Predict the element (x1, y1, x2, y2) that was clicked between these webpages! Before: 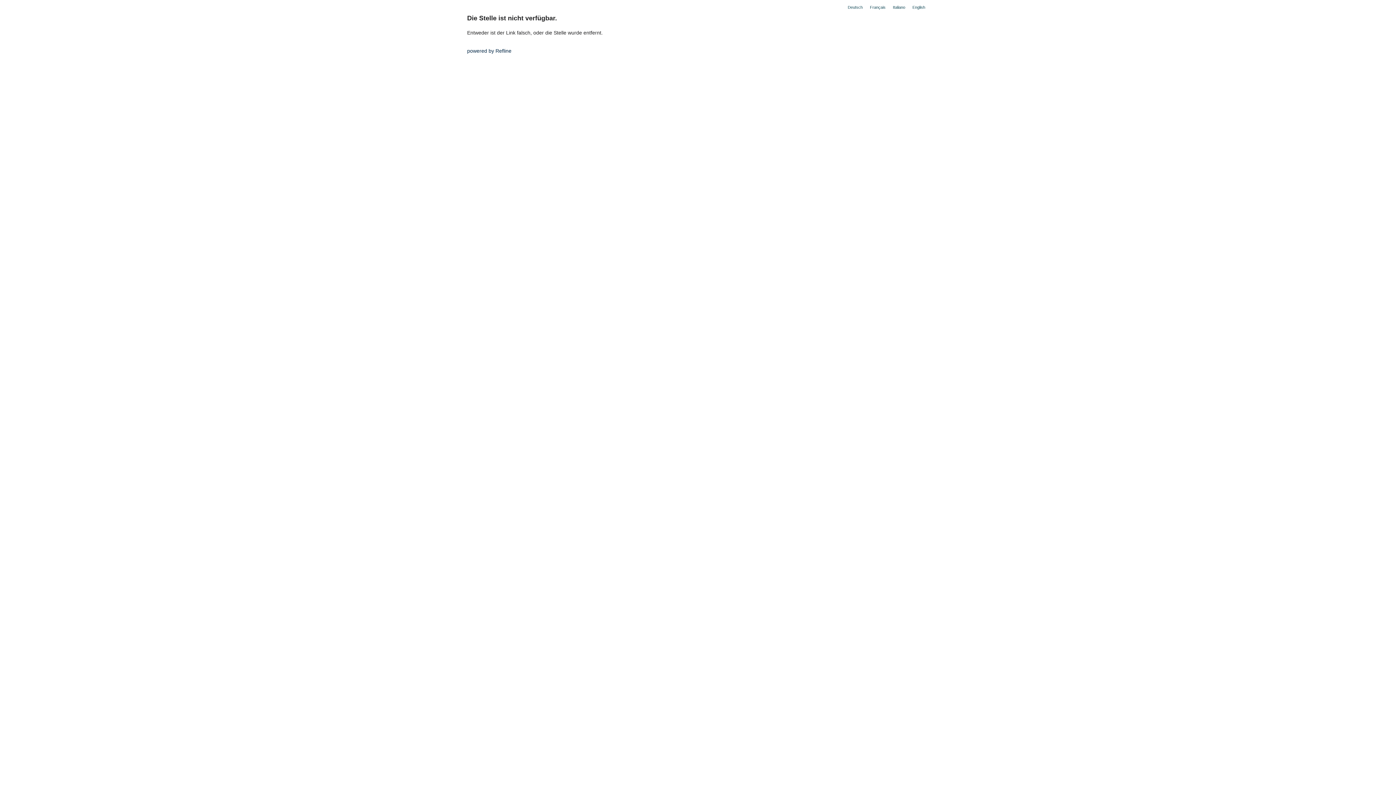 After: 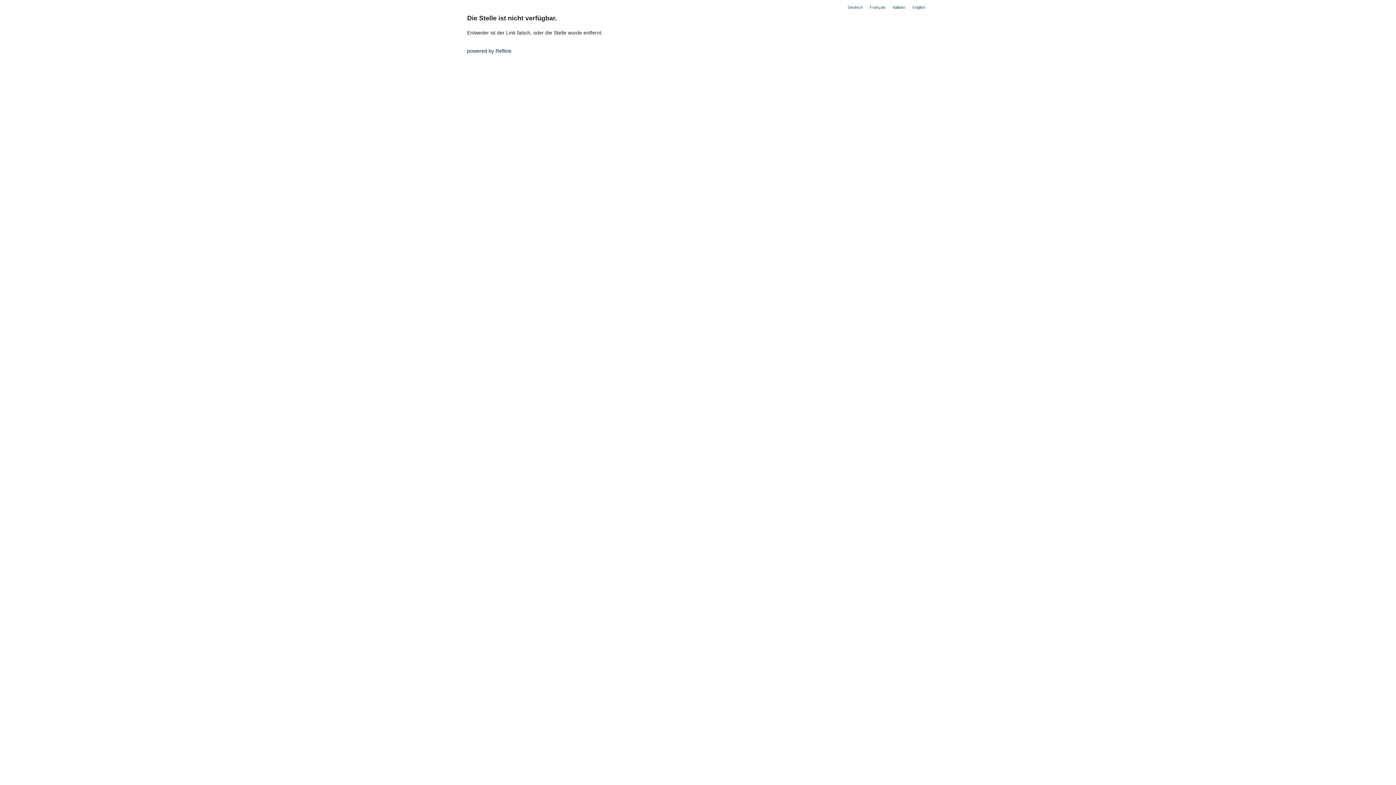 Action: bbox: (893, 5, 905, 9) label: Italiano